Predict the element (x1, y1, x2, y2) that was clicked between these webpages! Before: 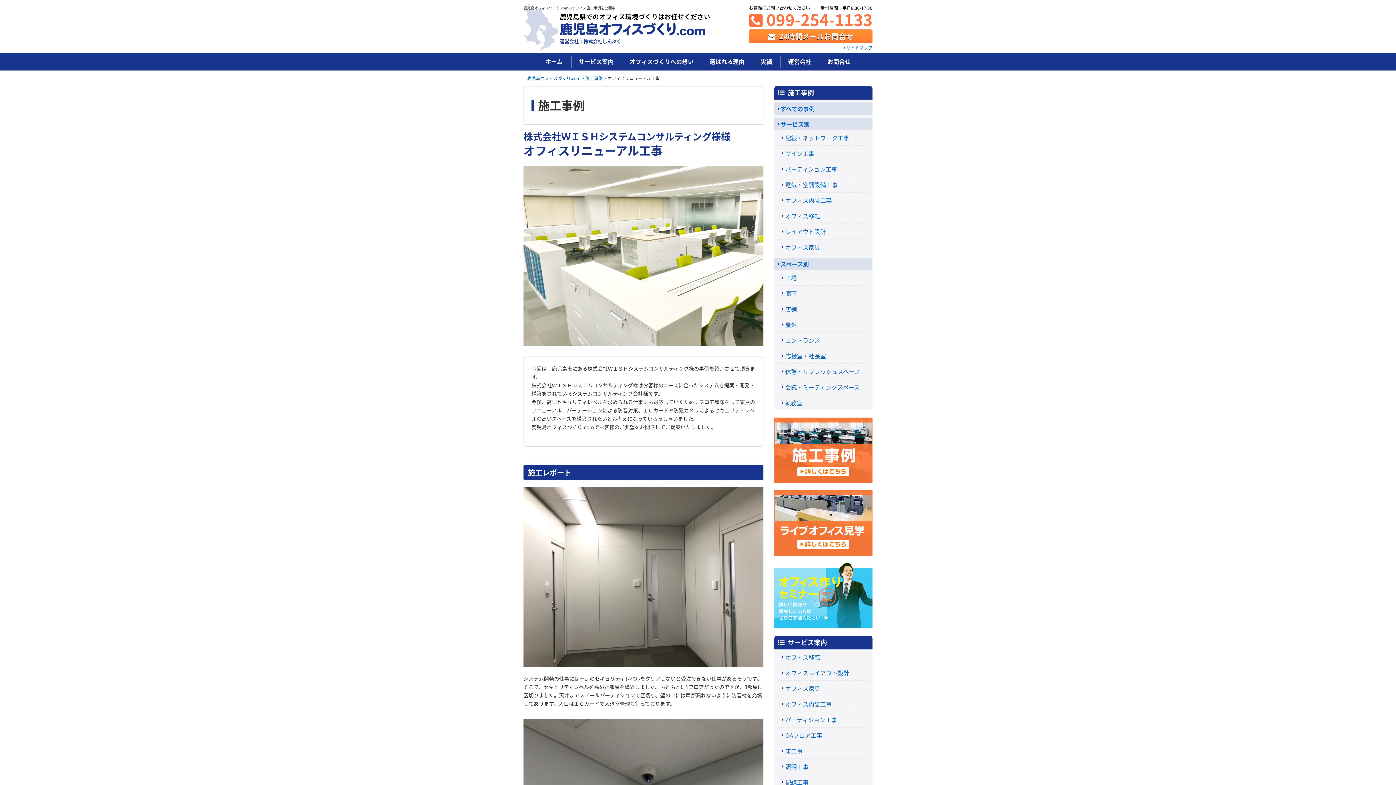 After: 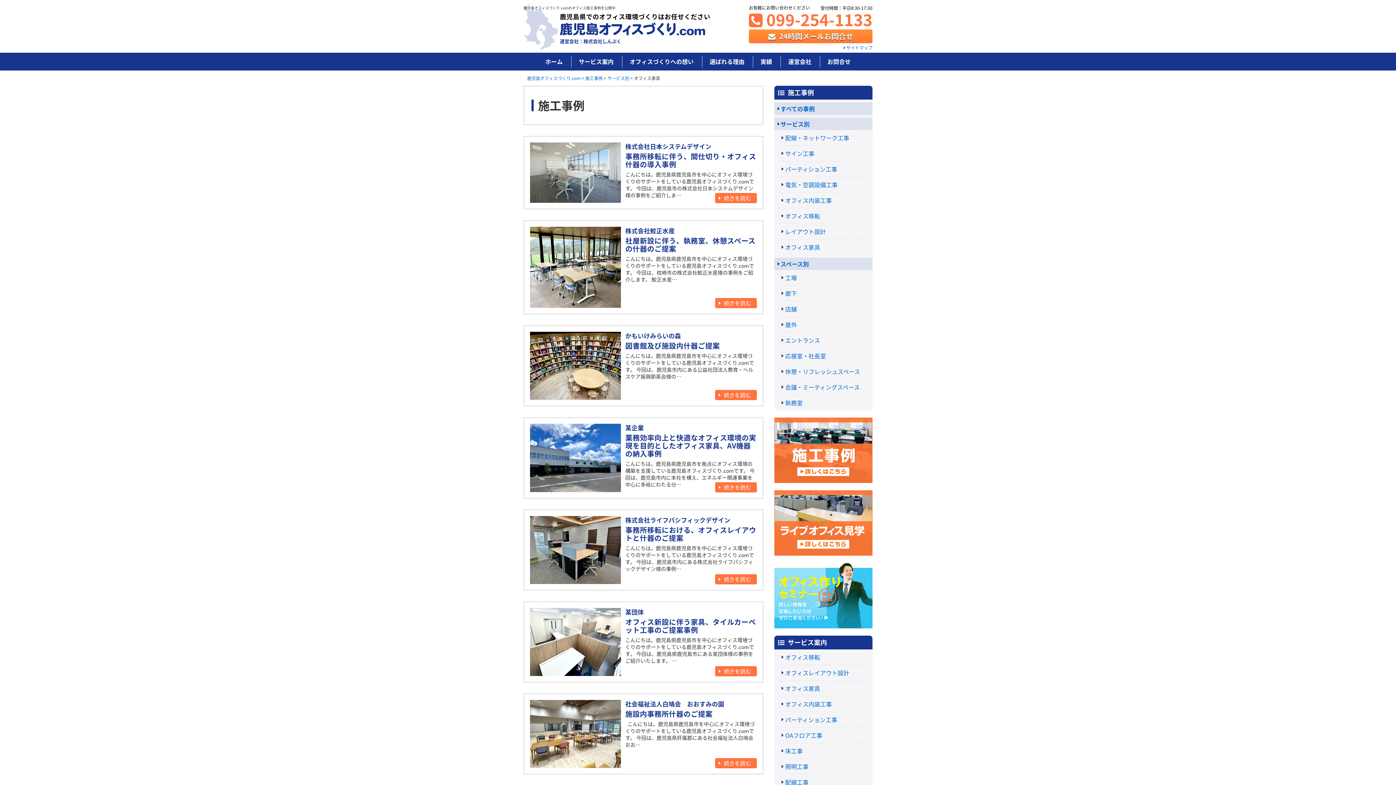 Action: bbox: (785, 243, 865, 251) label: オフィス家具